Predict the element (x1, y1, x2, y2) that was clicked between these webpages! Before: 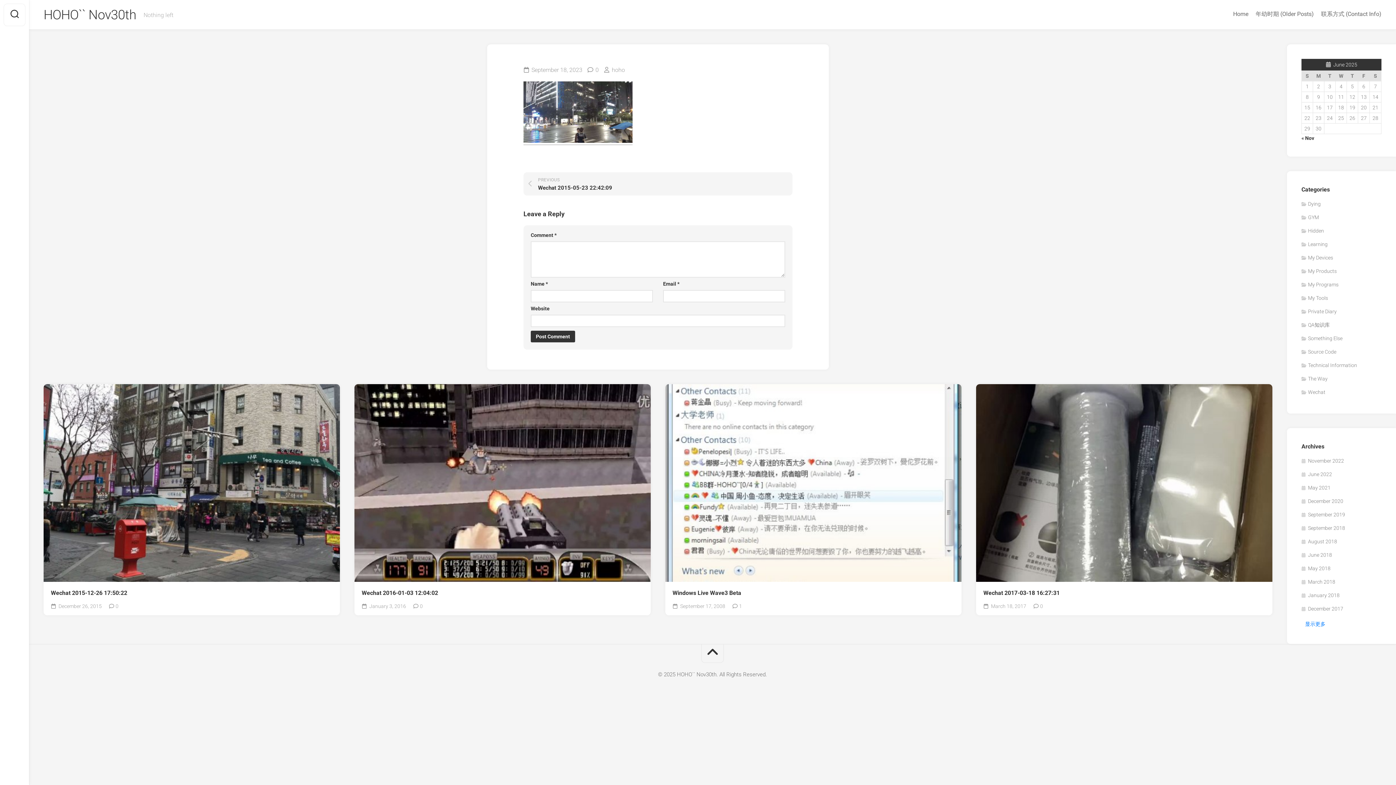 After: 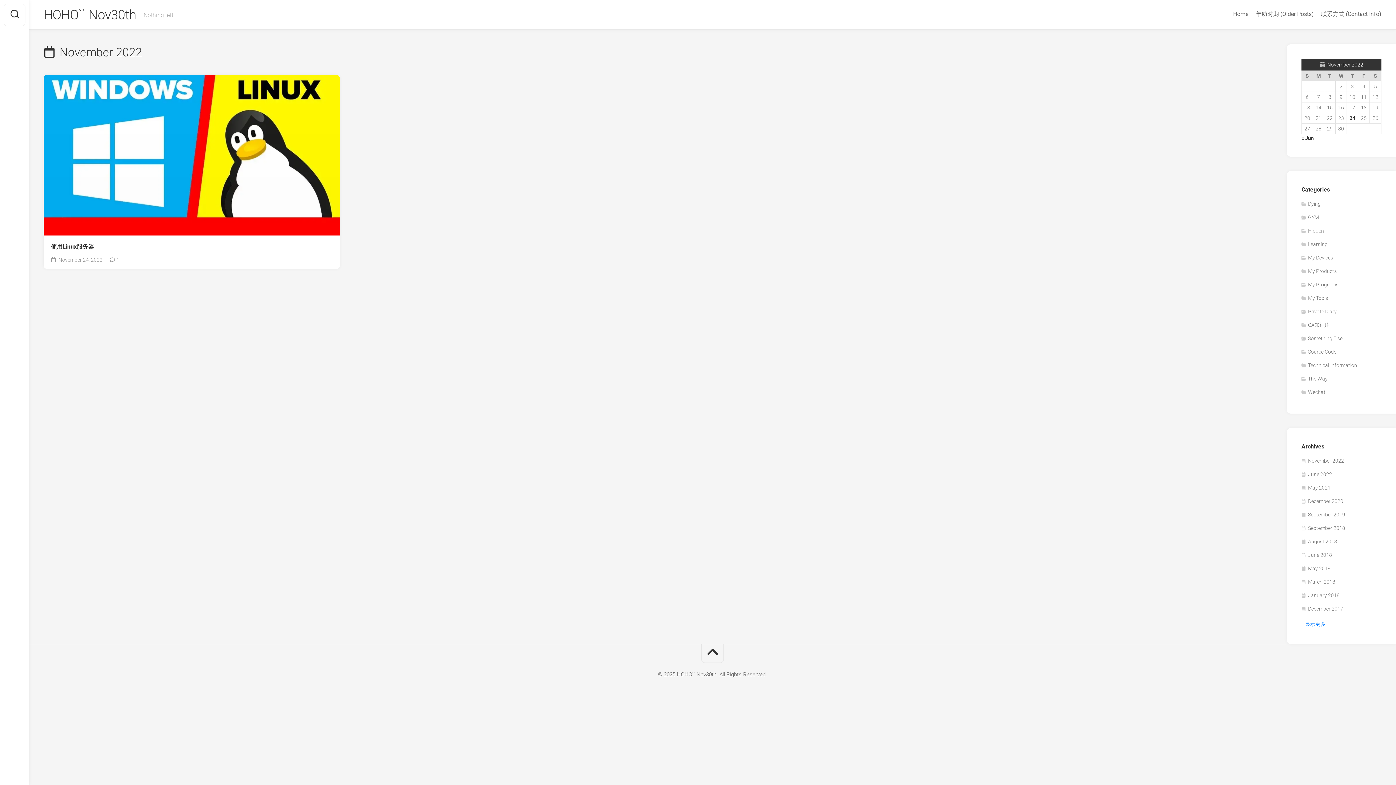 Action: label: November 2022 bbox: (1301, 458, 1344, 464)